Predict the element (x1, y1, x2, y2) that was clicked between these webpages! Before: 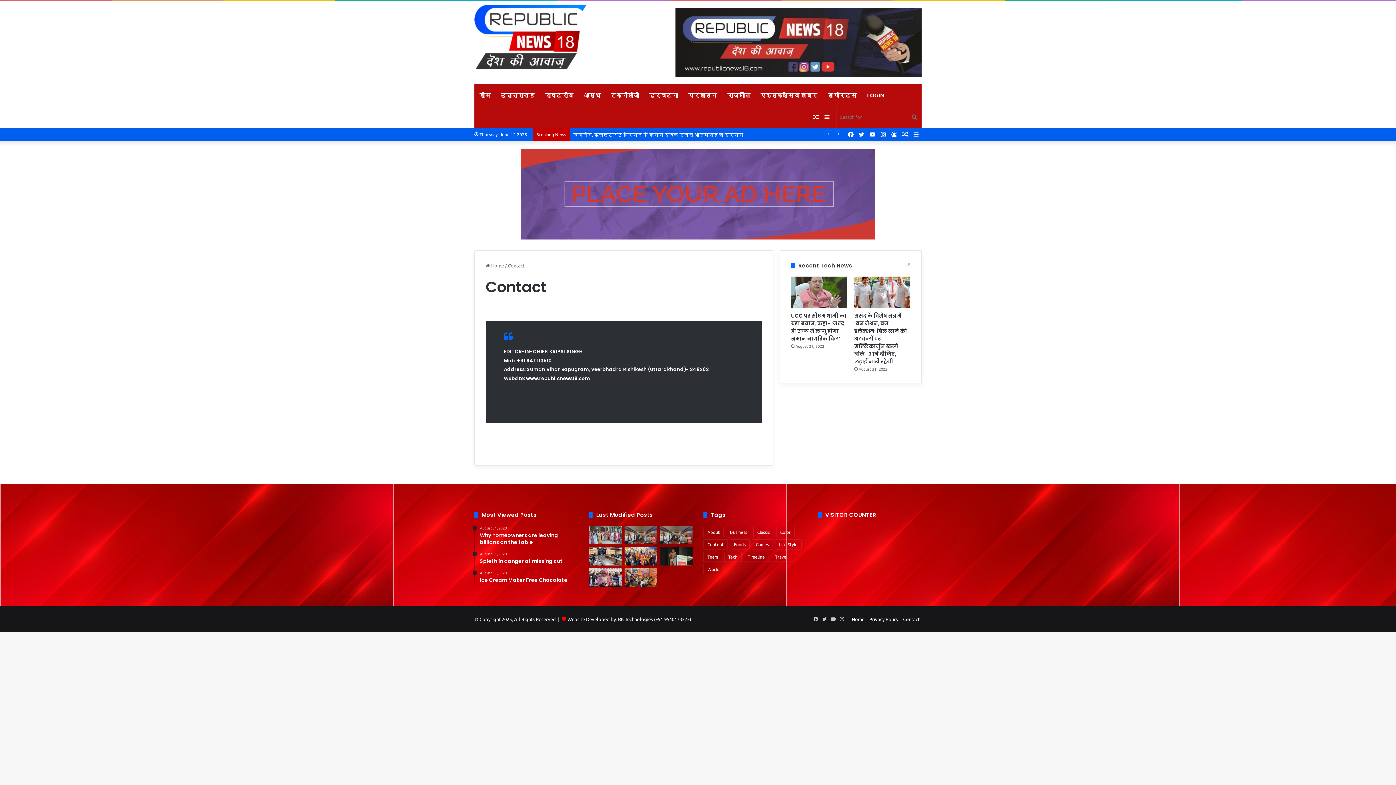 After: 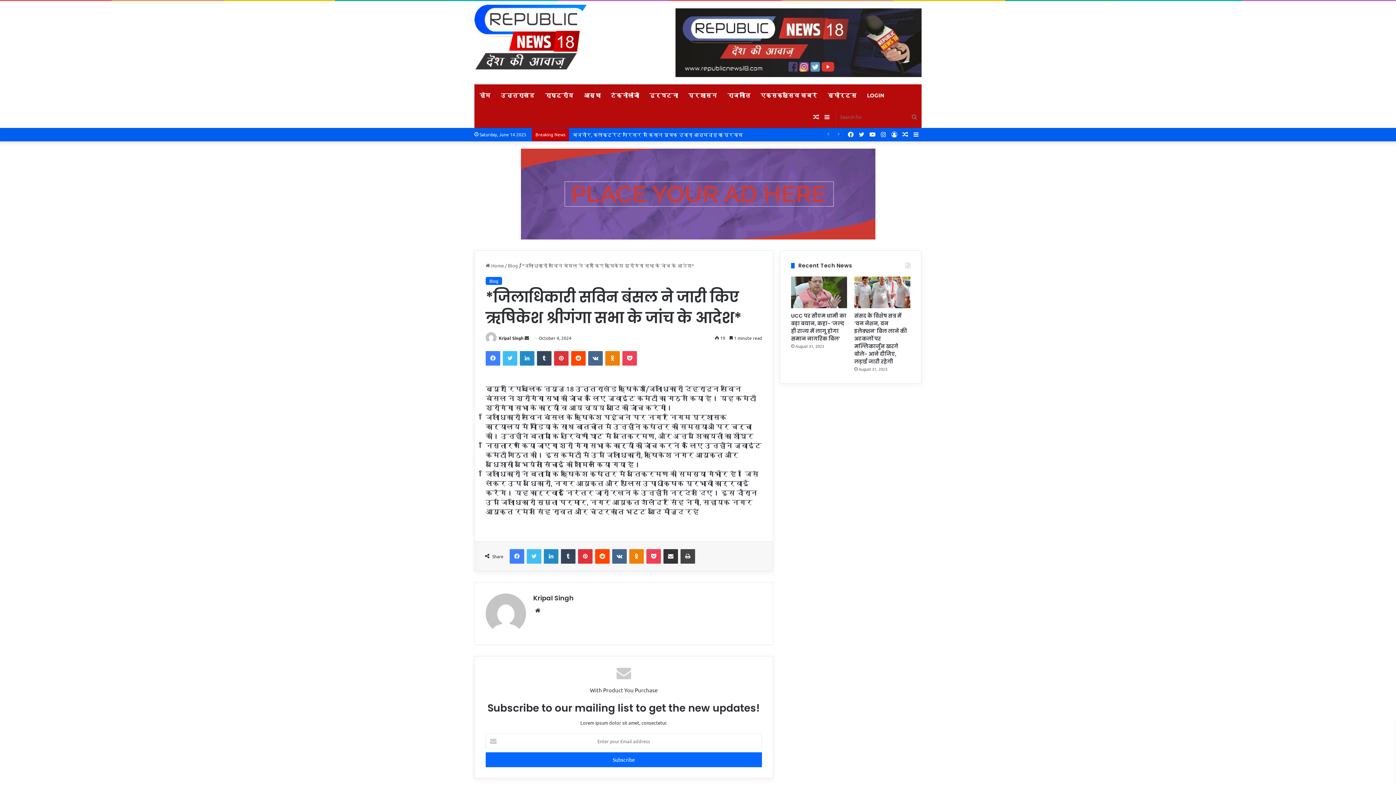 Action: bbox: (900, 128, 910, 141) label: Random Article